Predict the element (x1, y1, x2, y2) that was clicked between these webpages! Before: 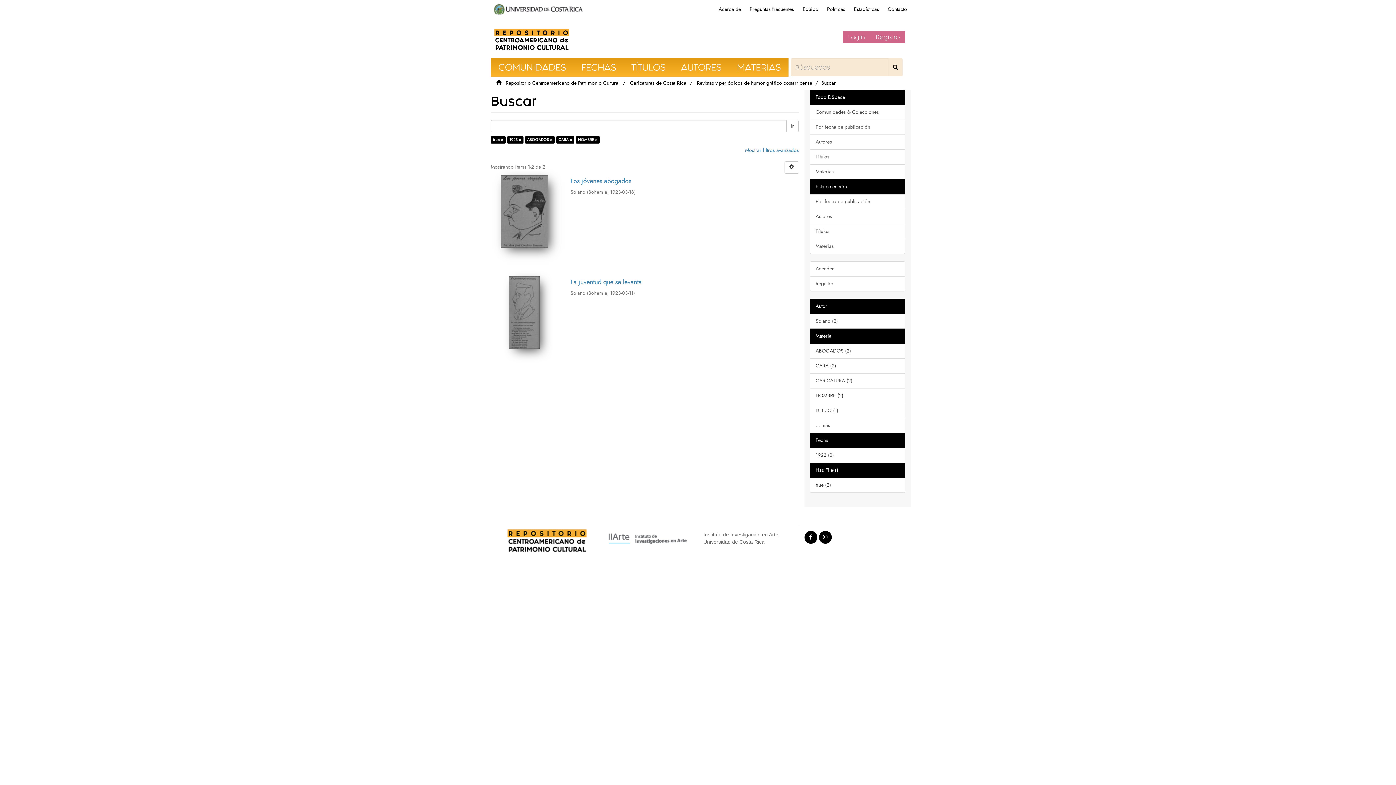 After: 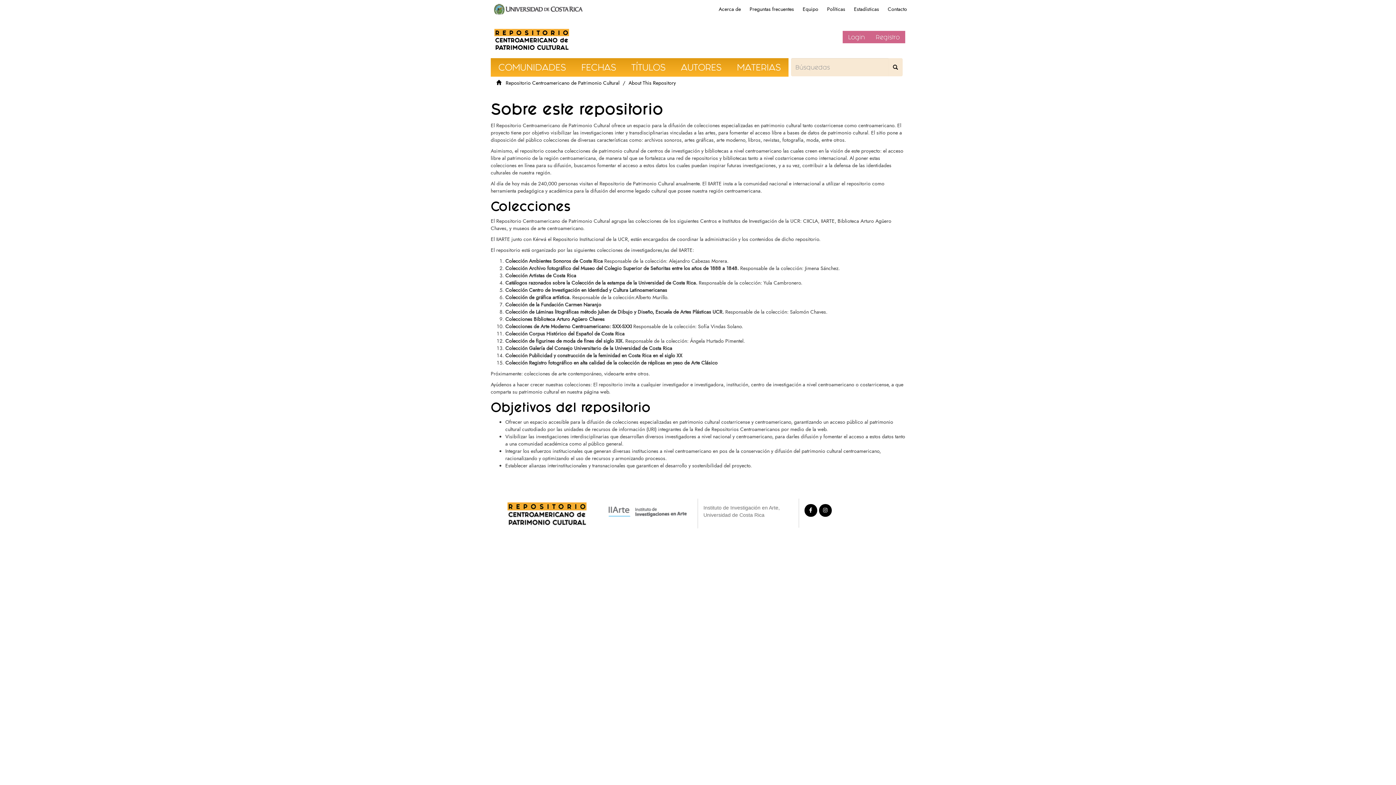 Action: bbox: (715, 3, 744, 14) label: Acerca de